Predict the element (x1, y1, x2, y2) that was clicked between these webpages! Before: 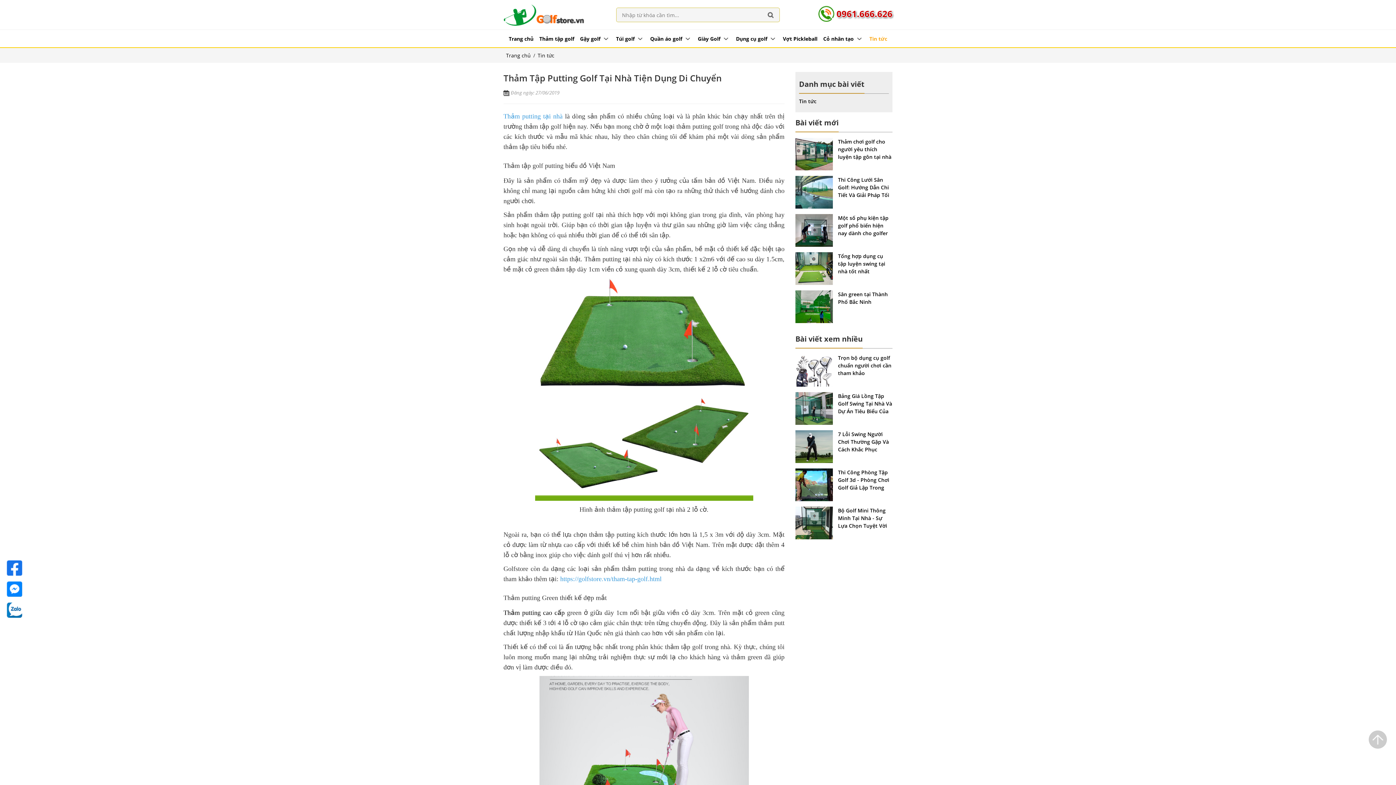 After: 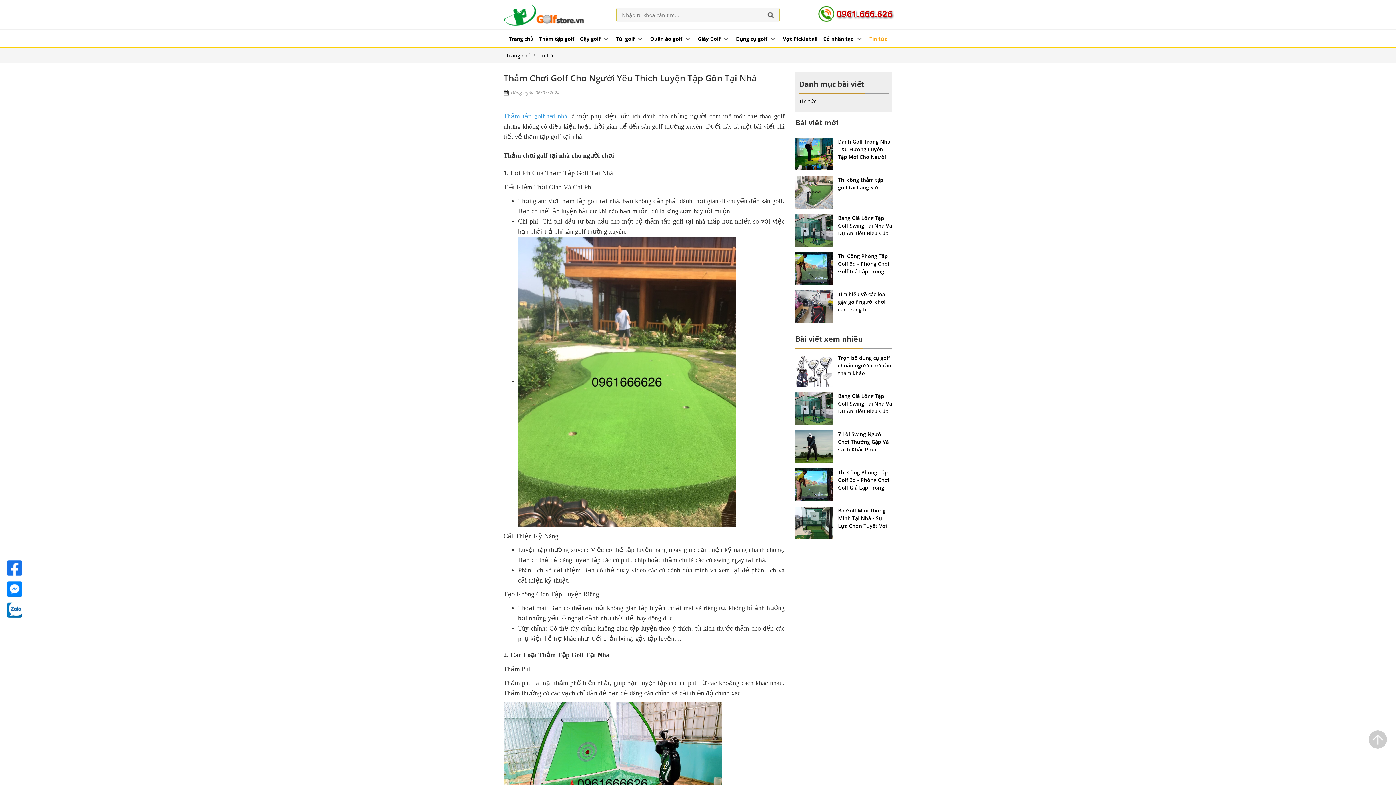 Action: label: Thảm chơi golf cho người yêu thích luyện tập gôn tại nhà bbox: (793, 137, 895, 170)